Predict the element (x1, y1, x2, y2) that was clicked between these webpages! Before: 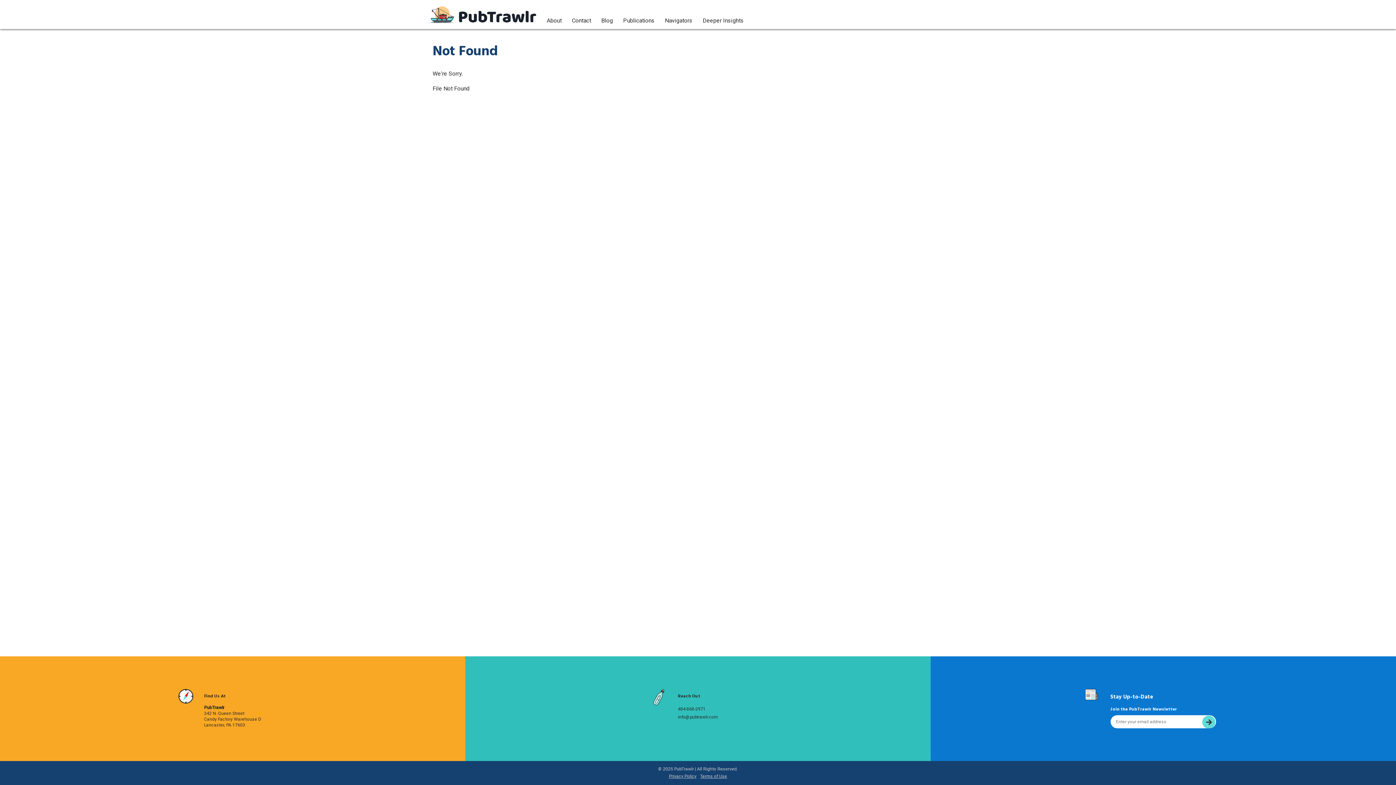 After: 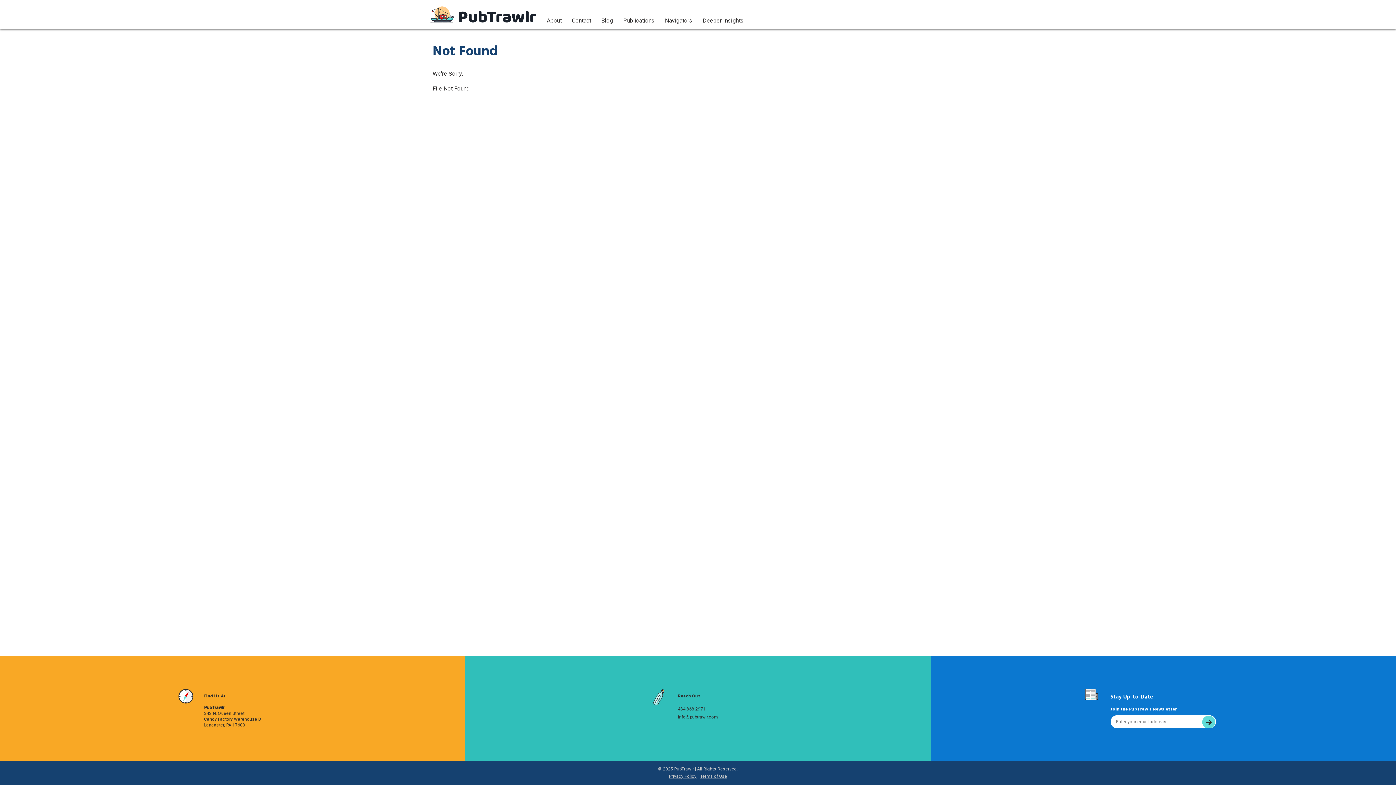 Action: label: 484-868-2971 bbox: (678, 706, 705, 712)